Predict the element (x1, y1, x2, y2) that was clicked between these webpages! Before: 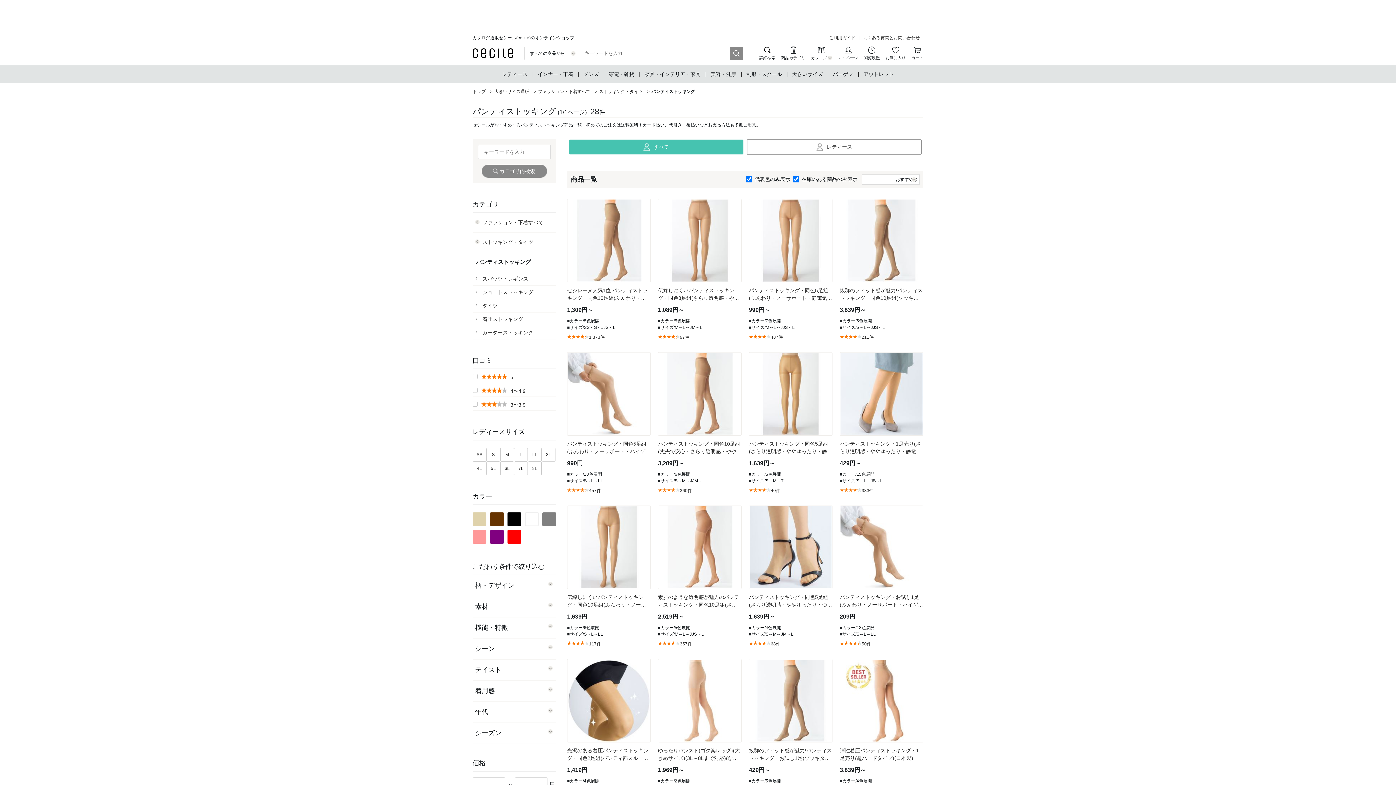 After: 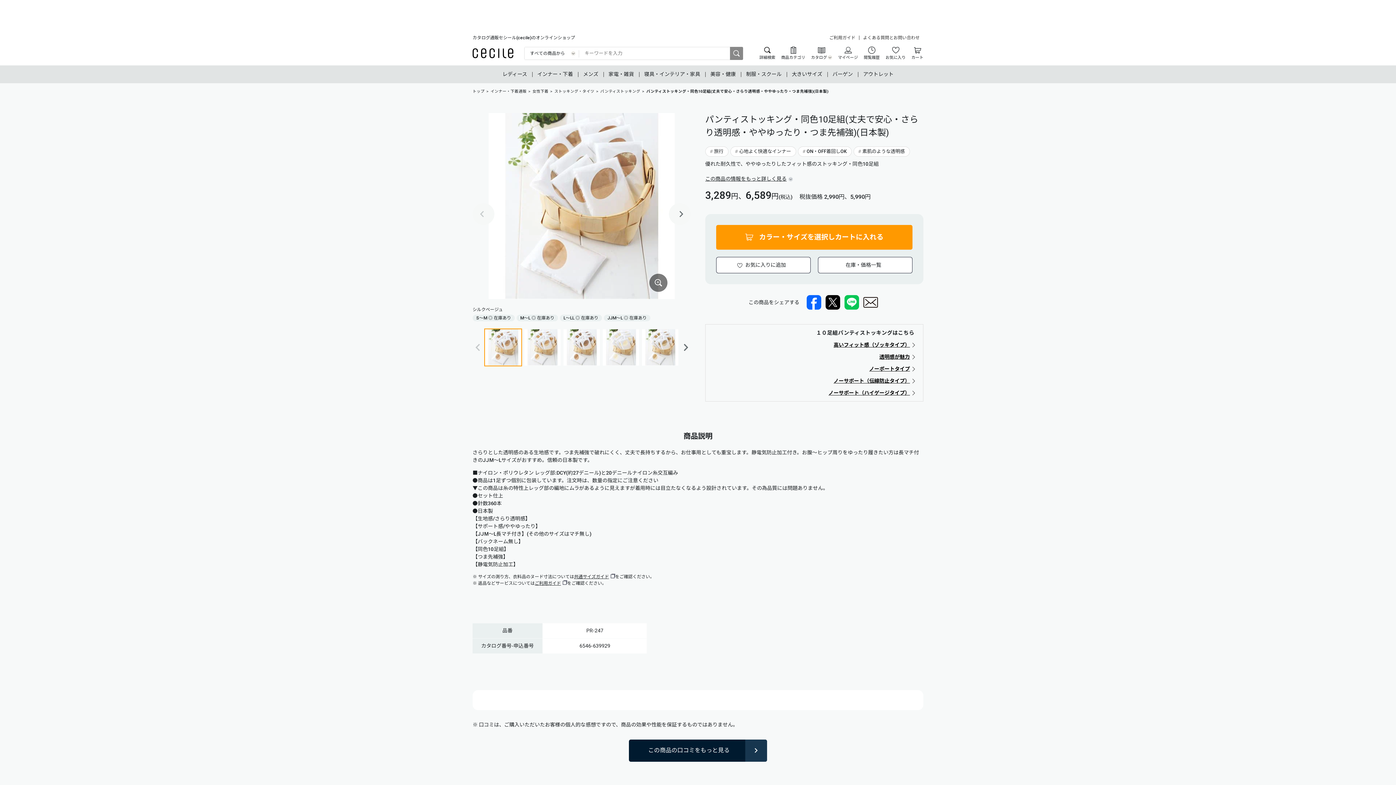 Action: bbox: (658, 352, 741, 455) label: パンティストッキング・同色10足組(丈夫で安心・さらり透明感・ややゆったり・つま先補強)(日本製)